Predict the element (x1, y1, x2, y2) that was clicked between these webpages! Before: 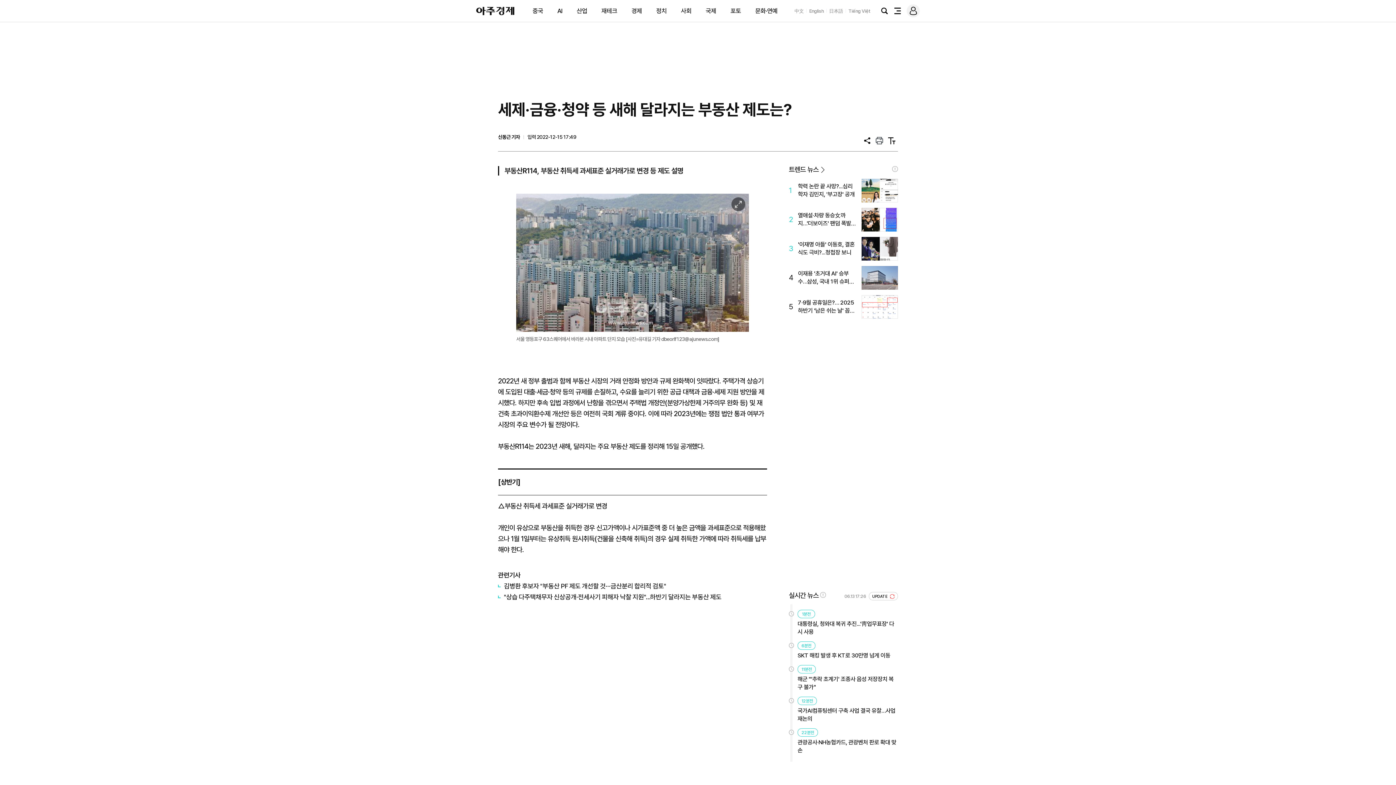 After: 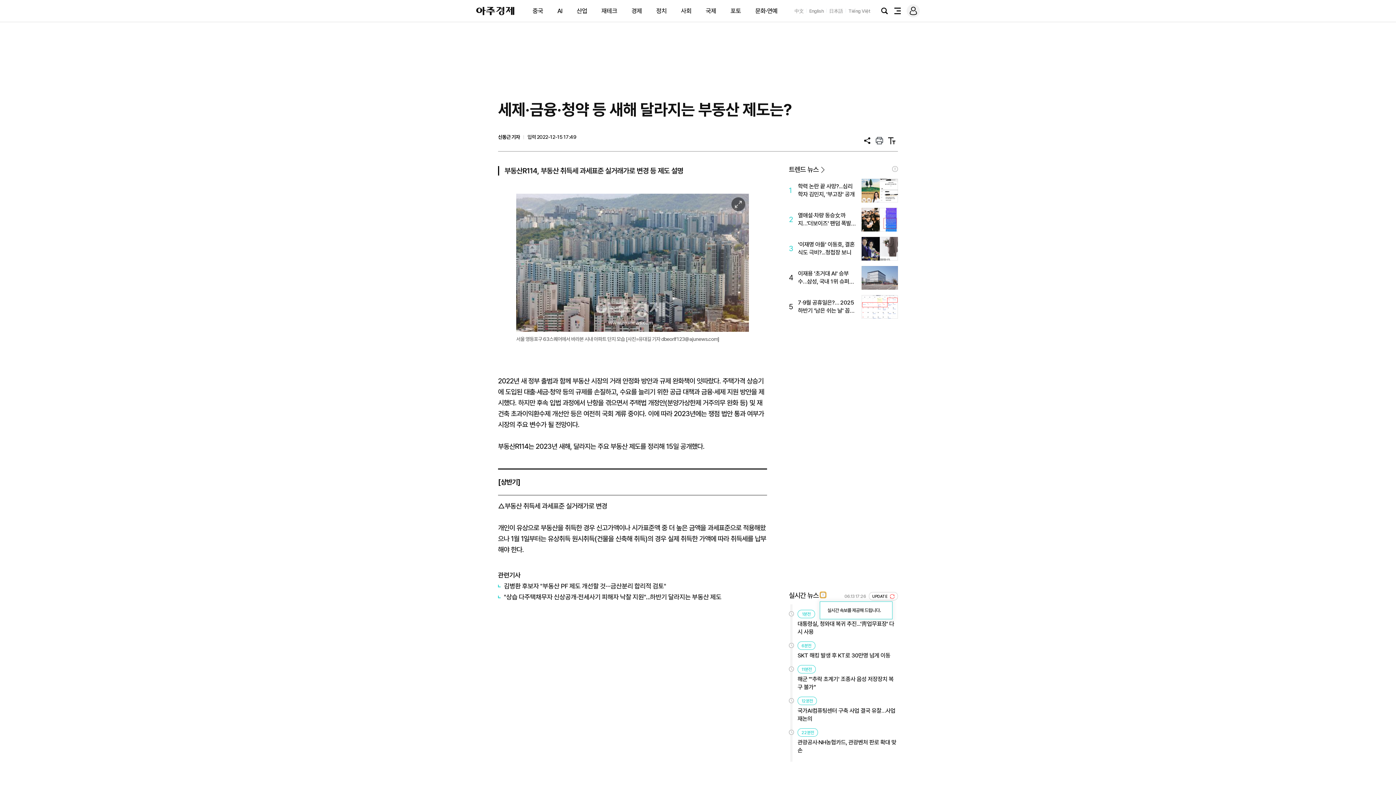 Action: label: ! bbox: (820, 592, 826, 598)